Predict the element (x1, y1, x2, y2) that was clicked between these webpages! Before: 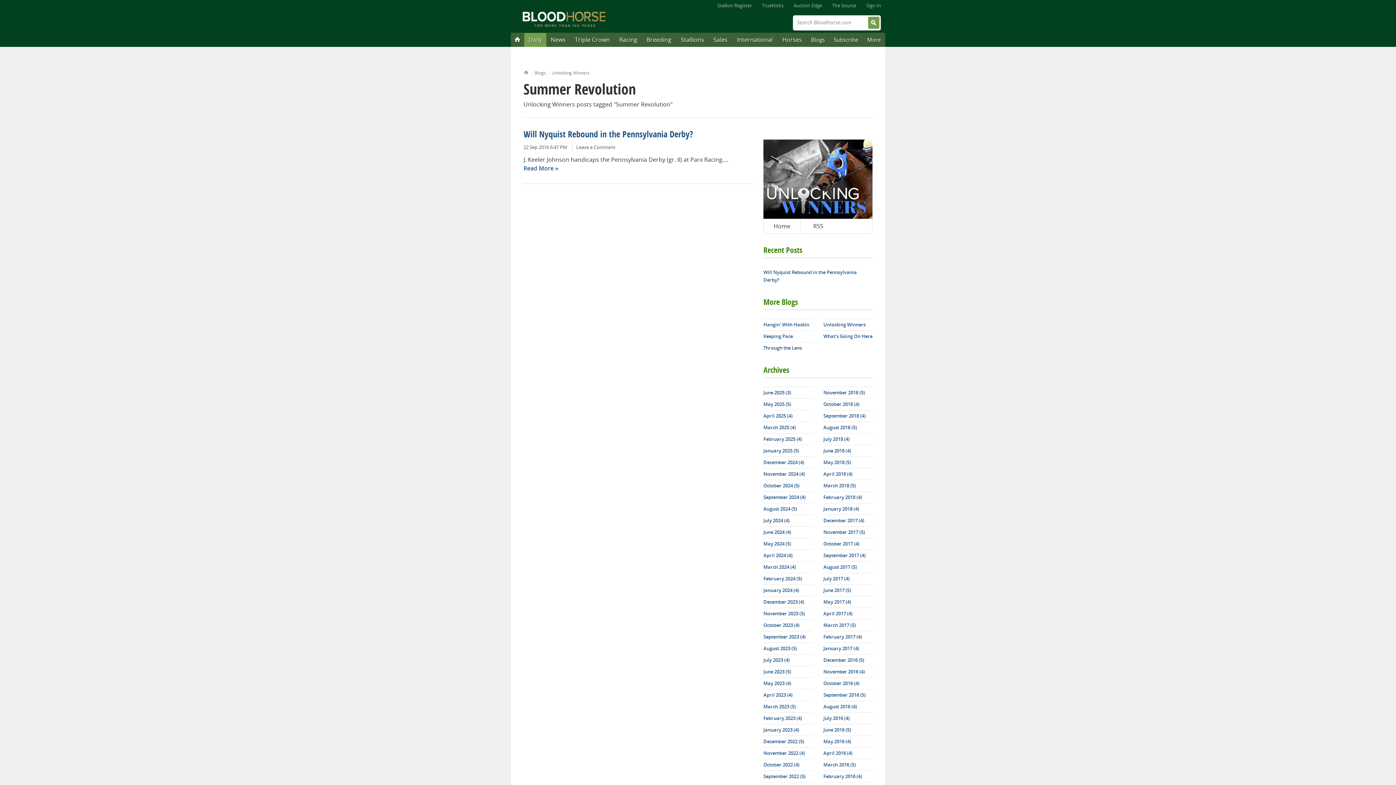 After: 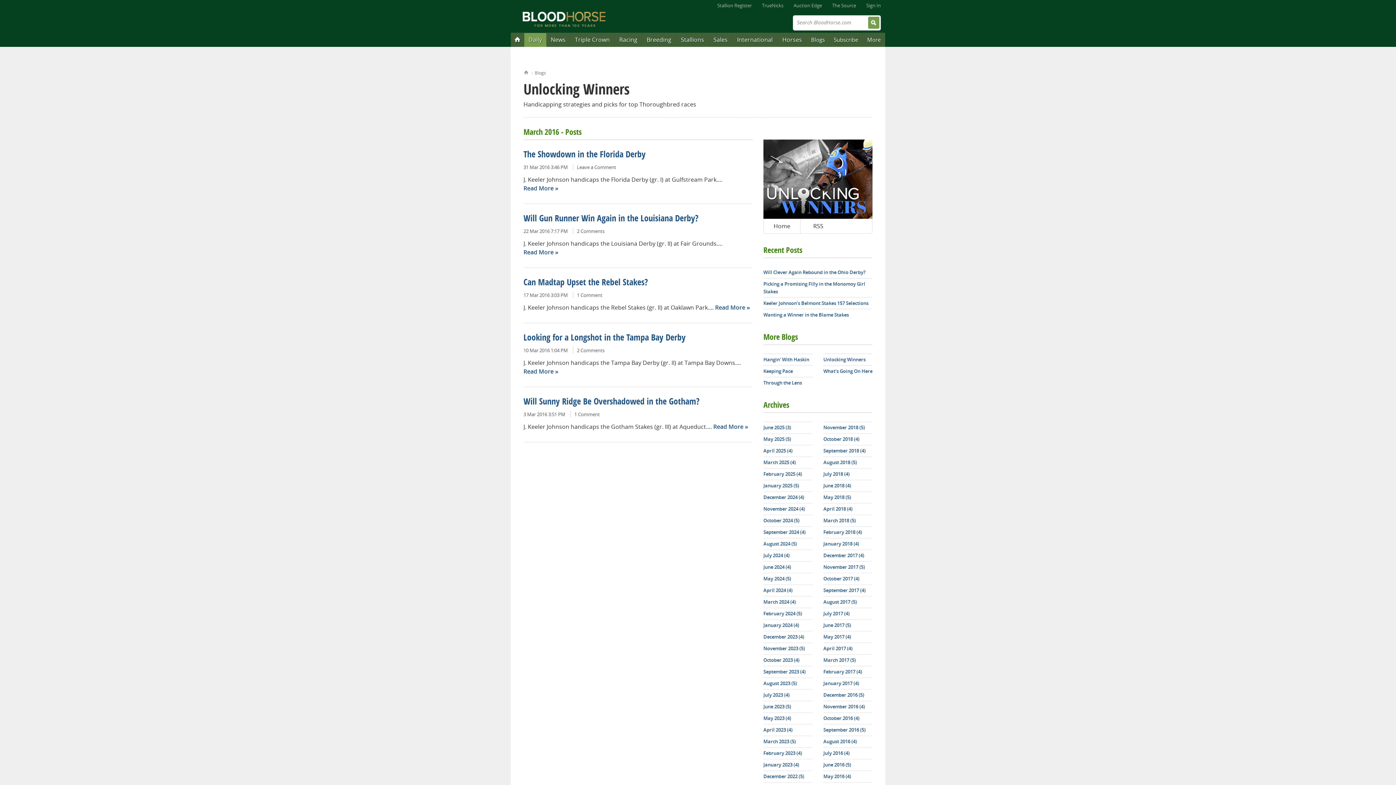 Action: label: March 2016 (5) bbox: (823, 759, 872, 770)